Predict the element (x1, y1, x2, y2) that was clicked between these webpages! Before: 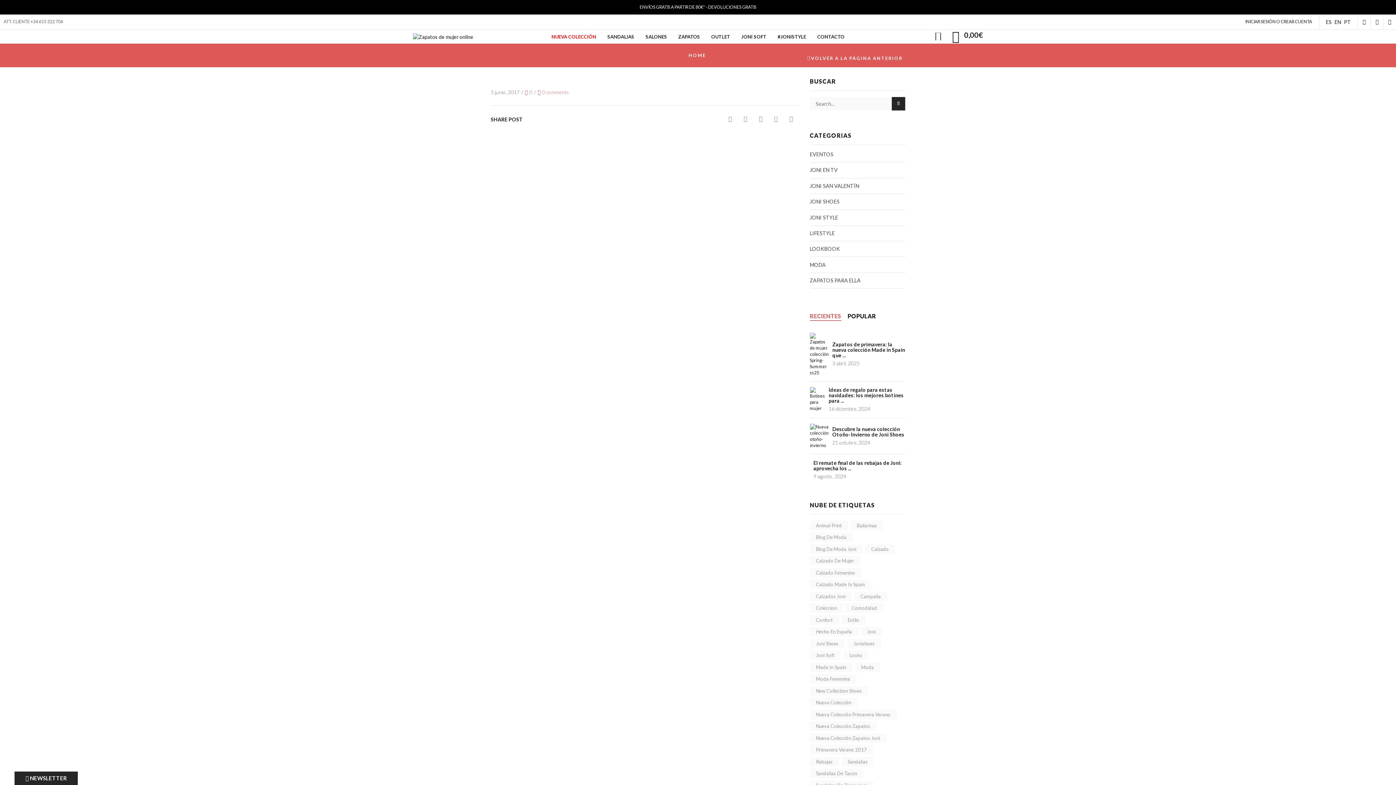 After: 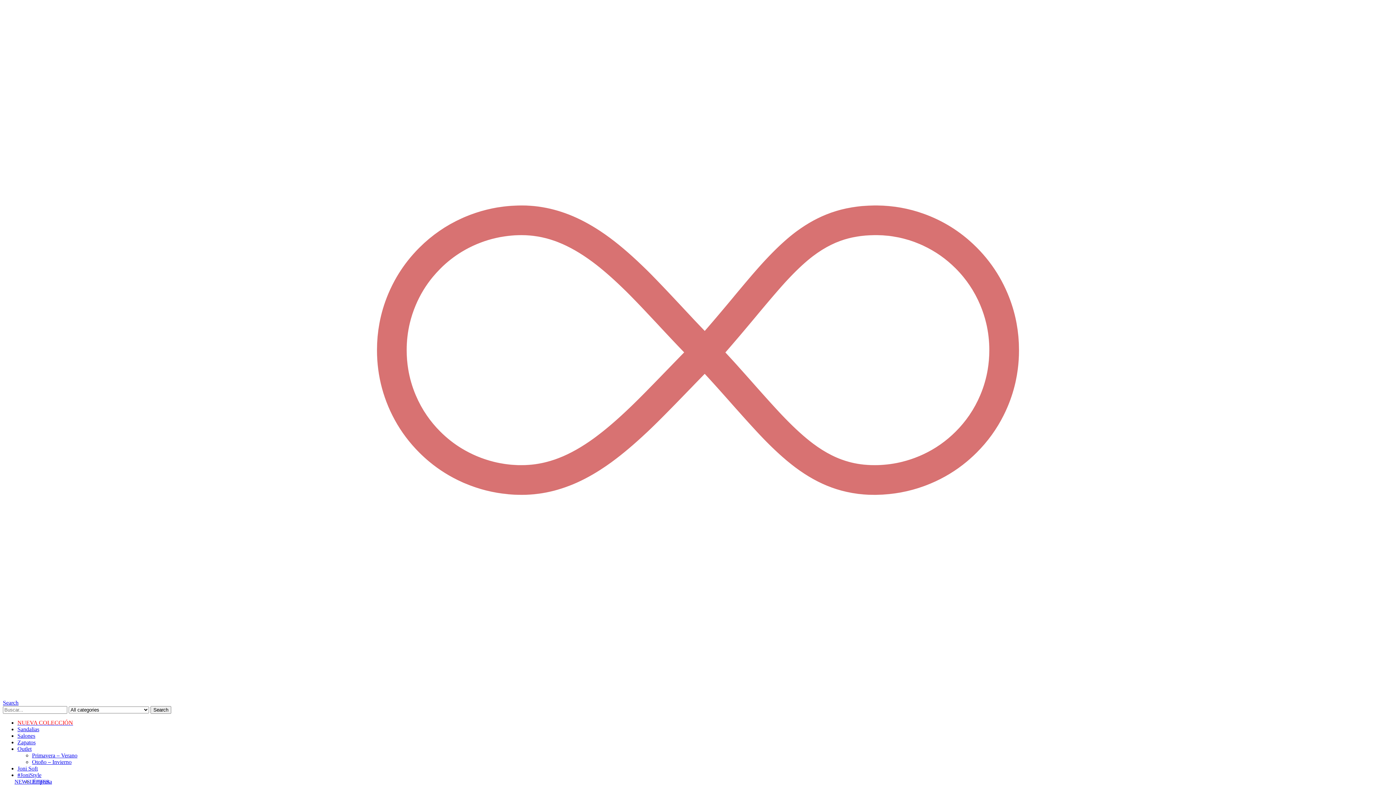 Action: label: OUTLET bbox: (706, 29, 735, 43)